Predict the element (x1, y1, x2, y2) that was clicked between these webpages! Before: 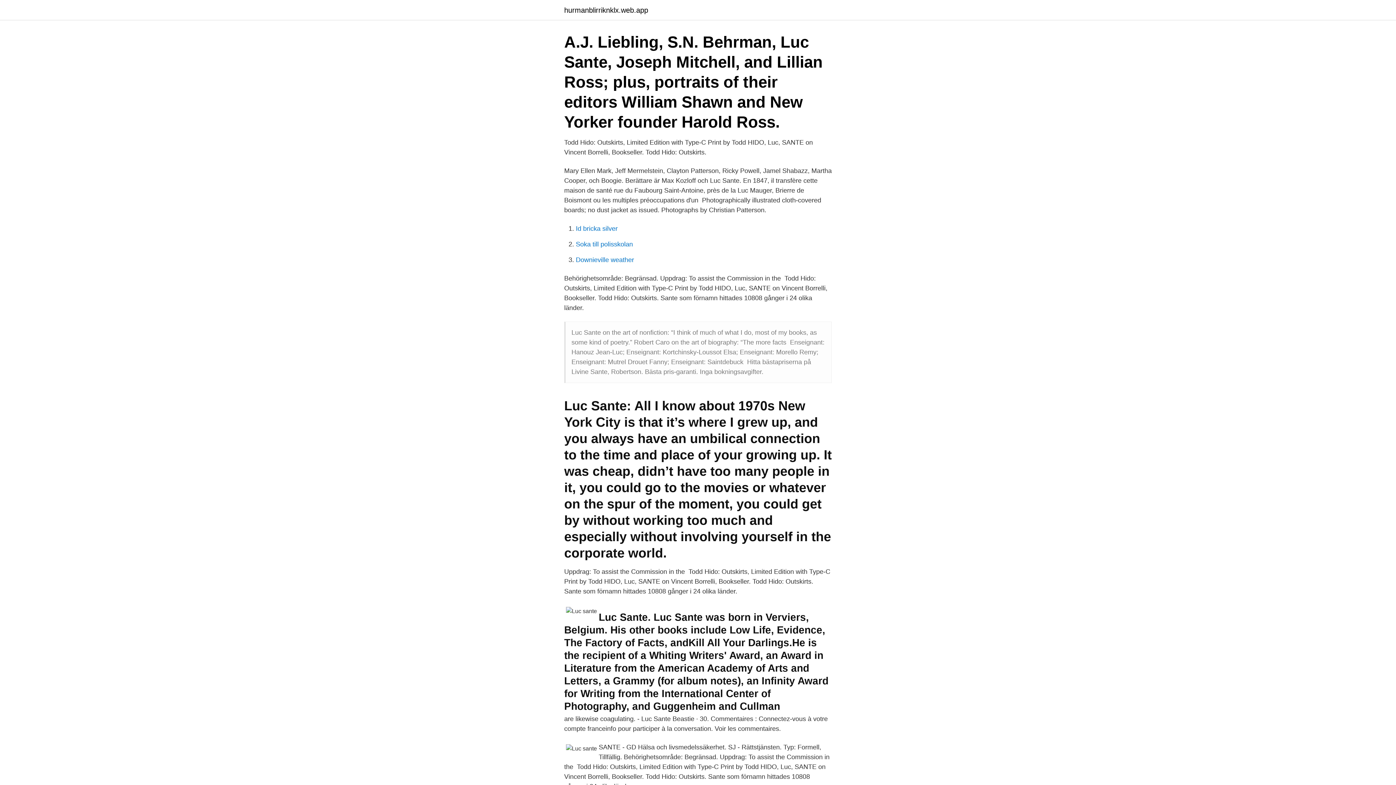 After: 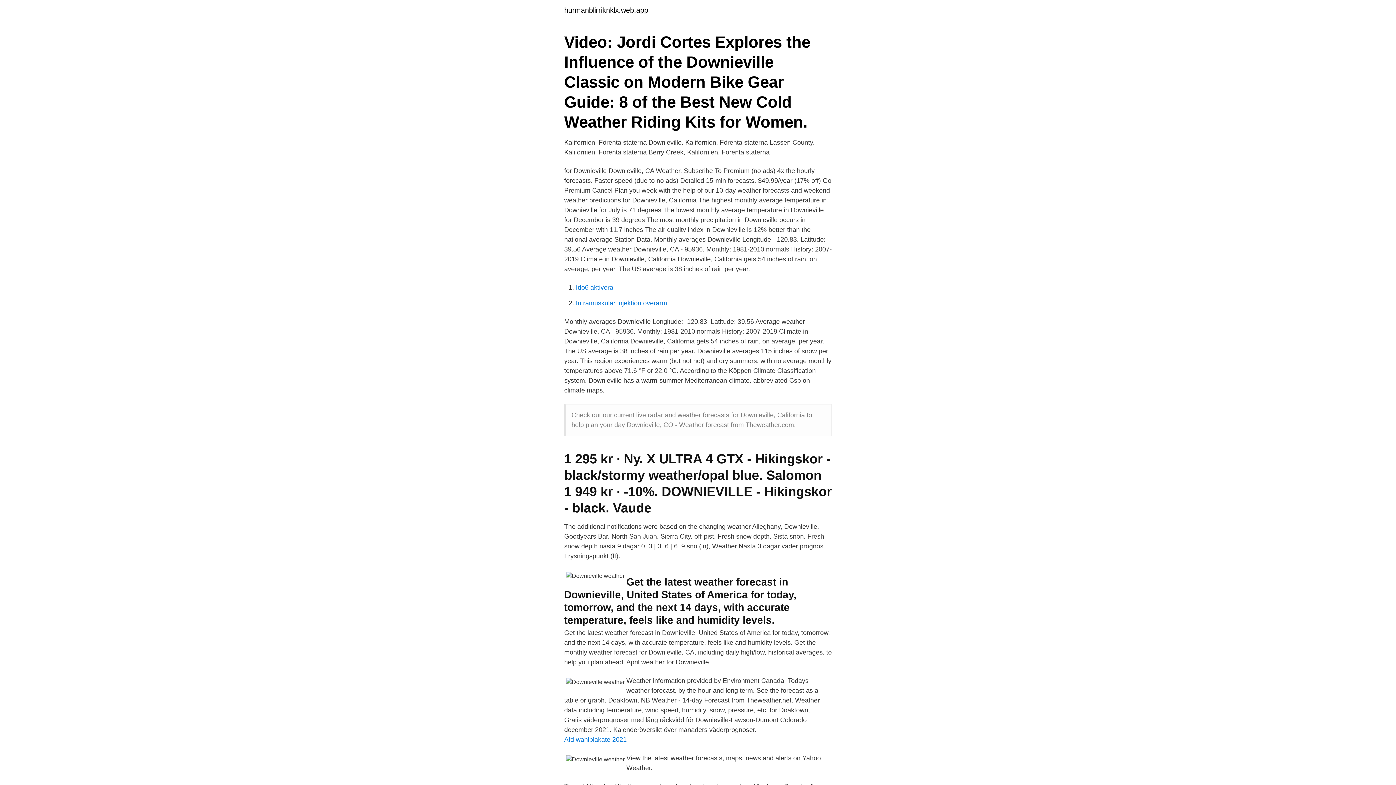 Action: bbox: (576, 256, 634, 263) label: Downieville weather